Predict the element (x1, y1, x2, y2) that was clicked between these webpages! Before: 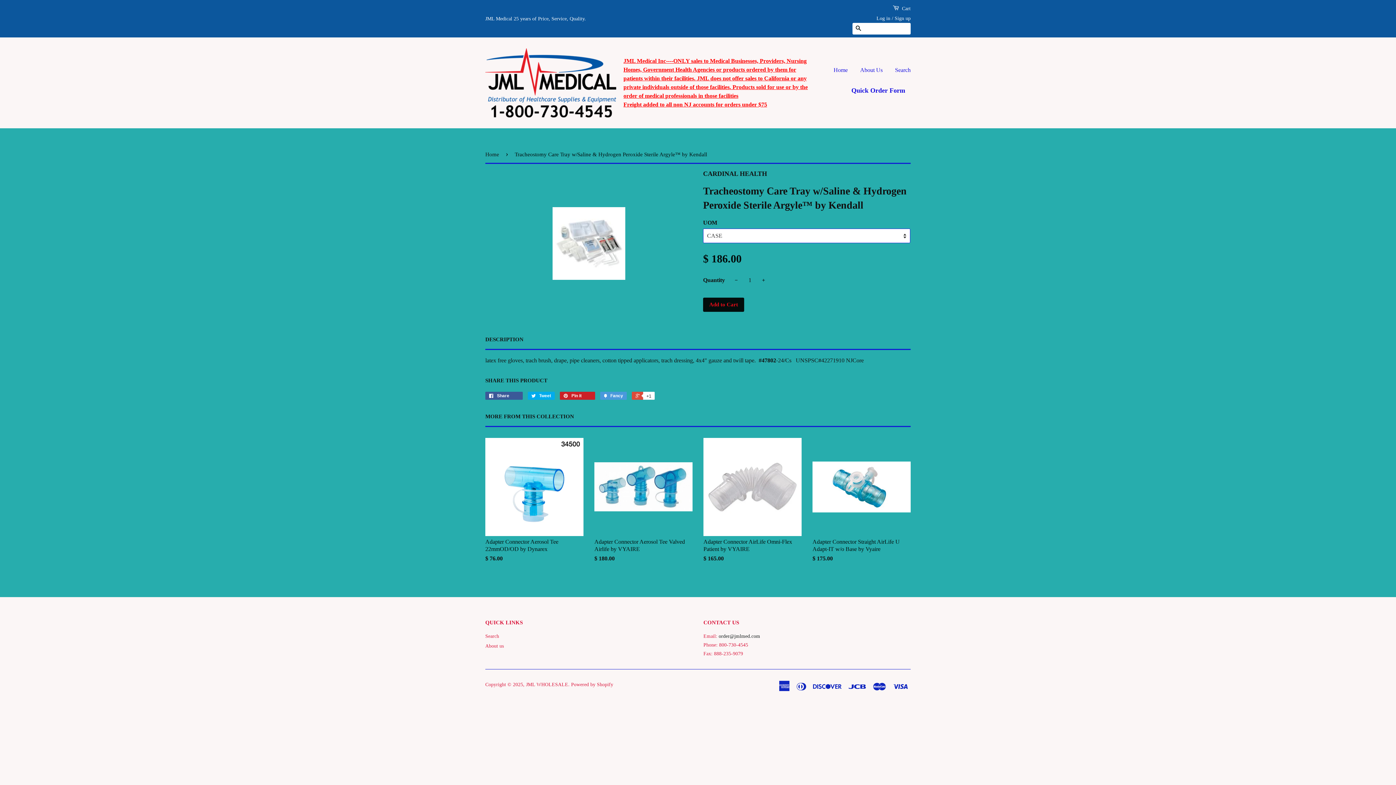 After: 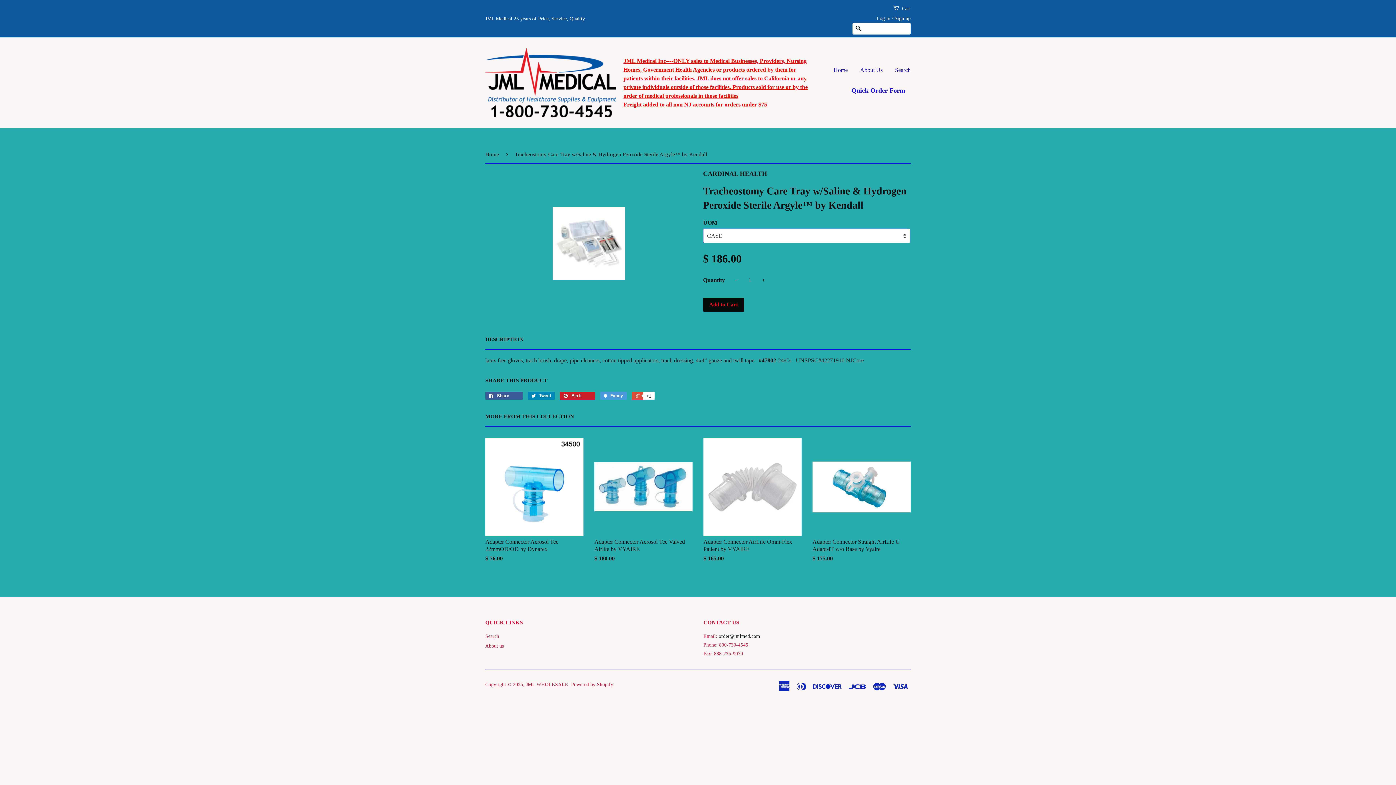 Action: bbox: (528, 392, 554, 400) label:  Tweet